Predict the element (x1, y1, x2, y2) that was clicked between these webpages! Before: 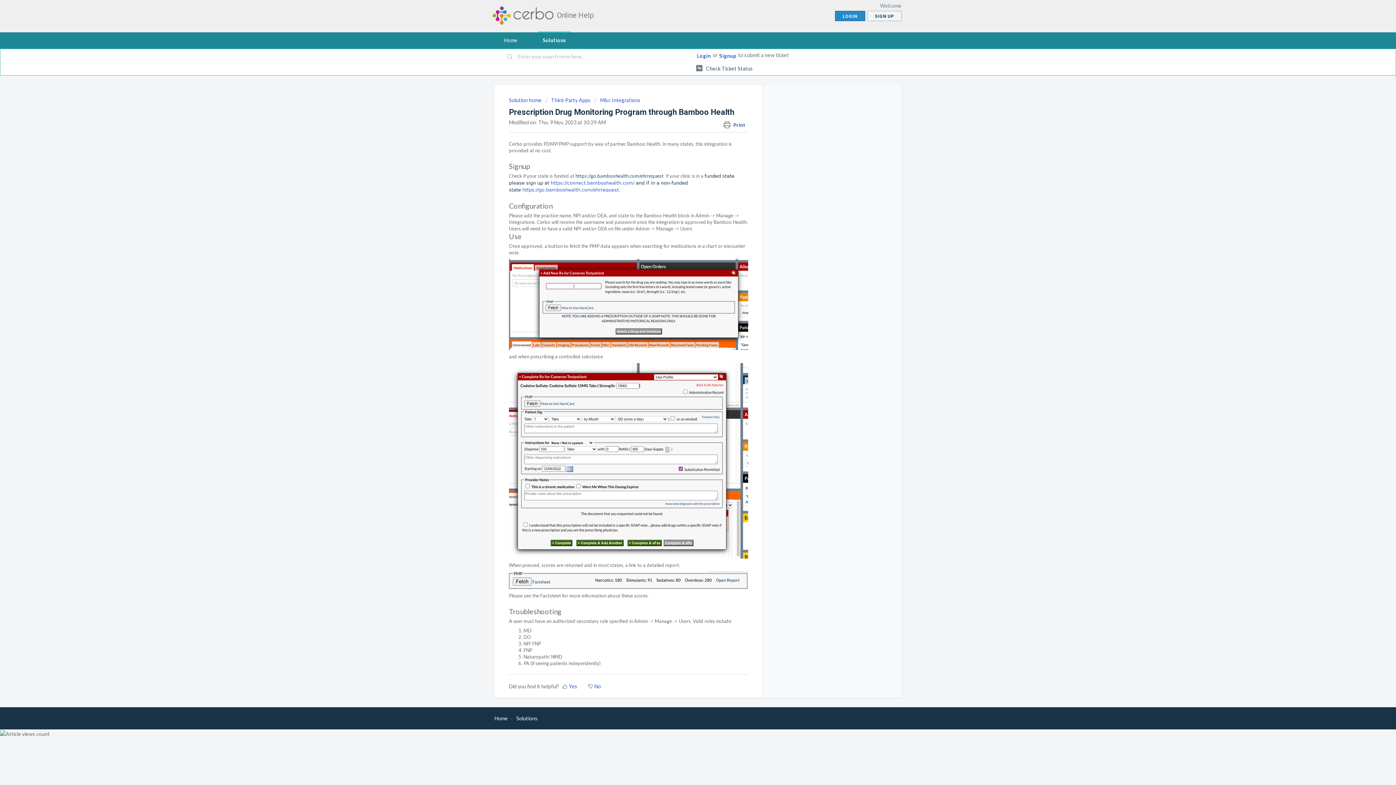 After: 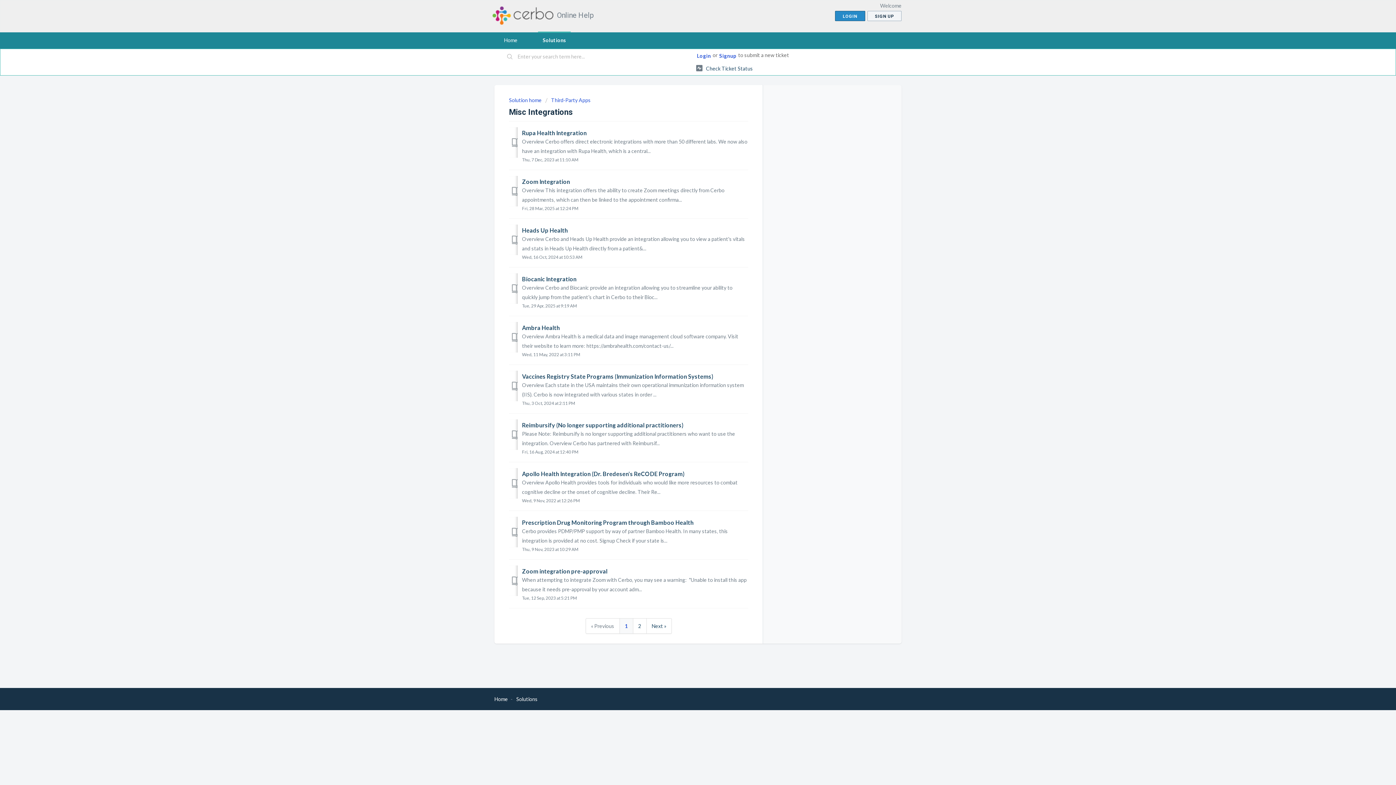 Action: label: Misc Integrations bbox: (594, 97, 640, 103)